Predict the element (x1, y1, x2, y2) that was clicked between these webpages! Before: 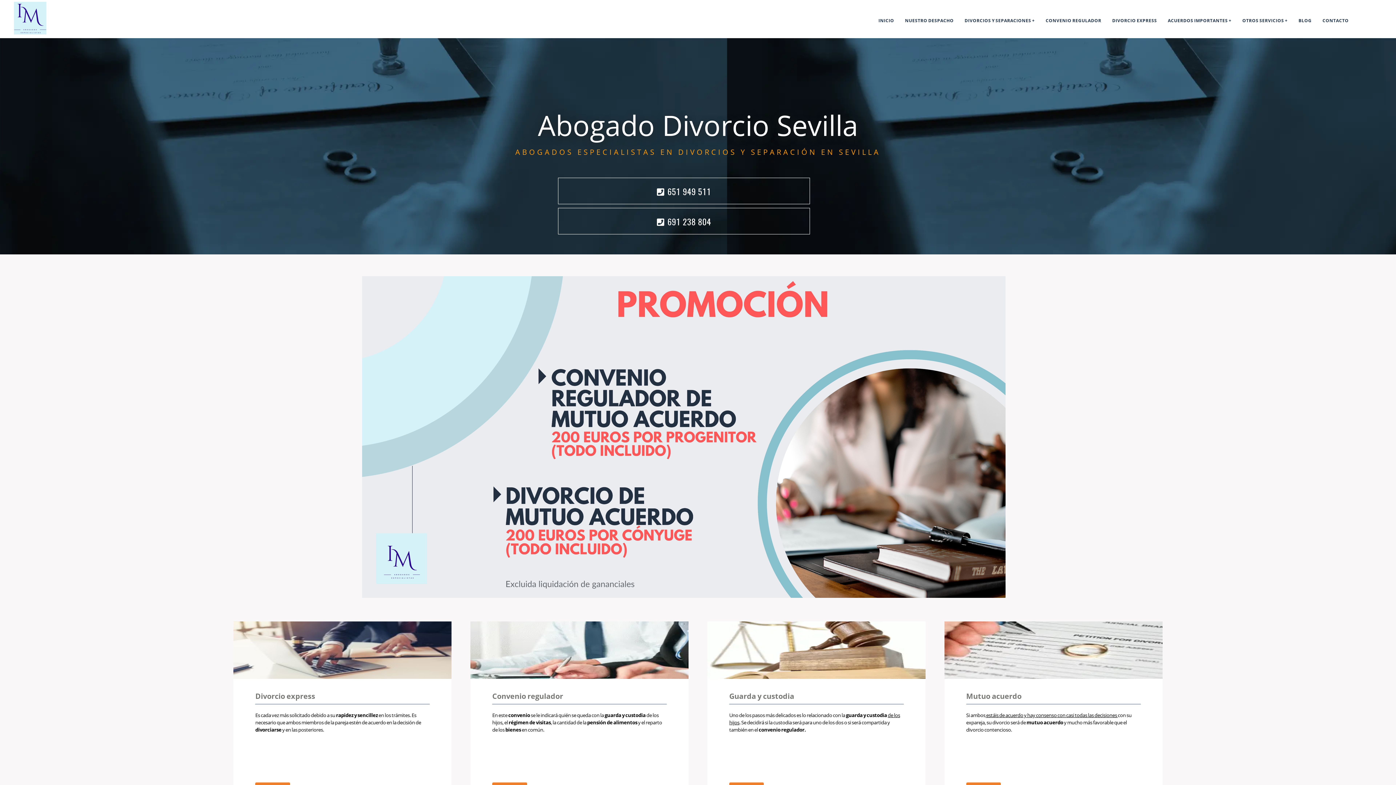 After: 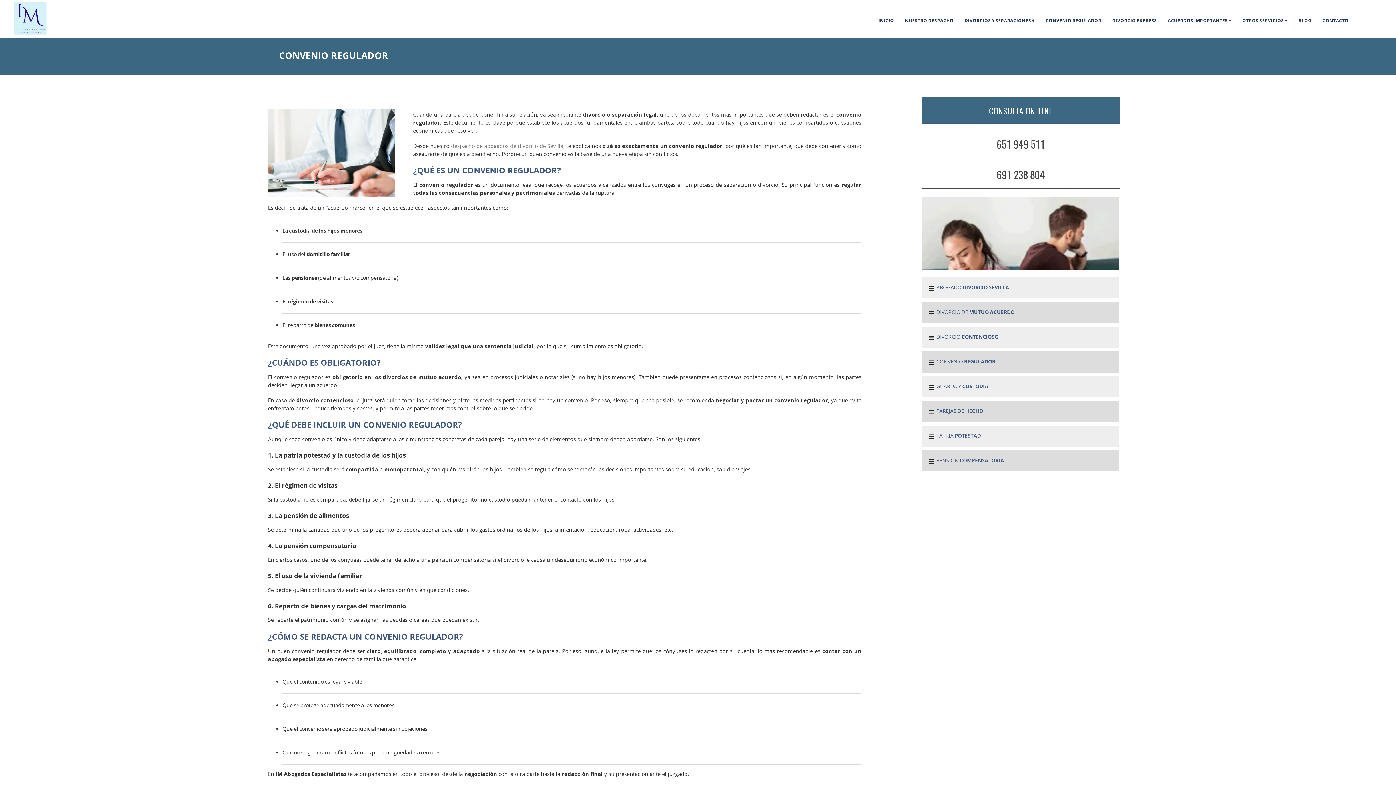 Action: bbox: (470, 673, 688, 681)